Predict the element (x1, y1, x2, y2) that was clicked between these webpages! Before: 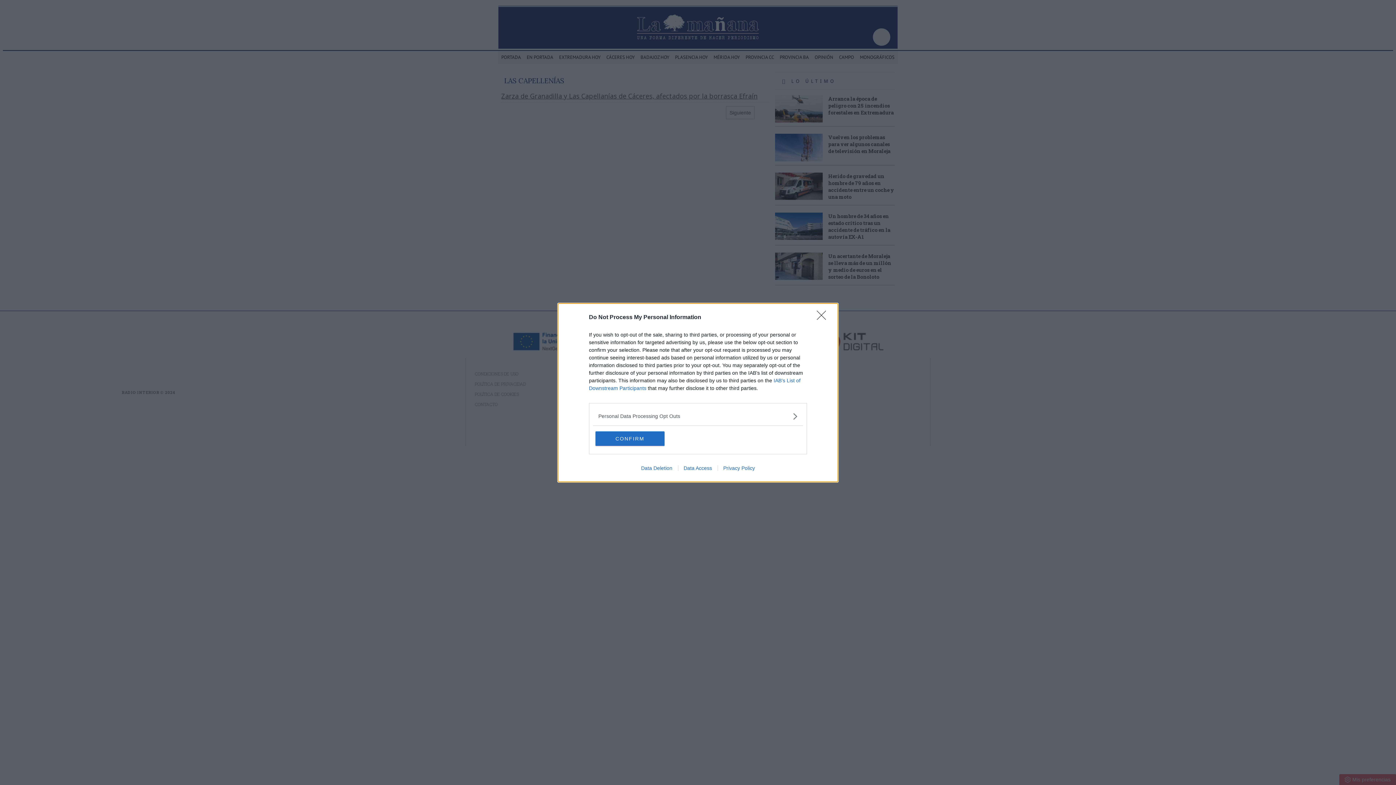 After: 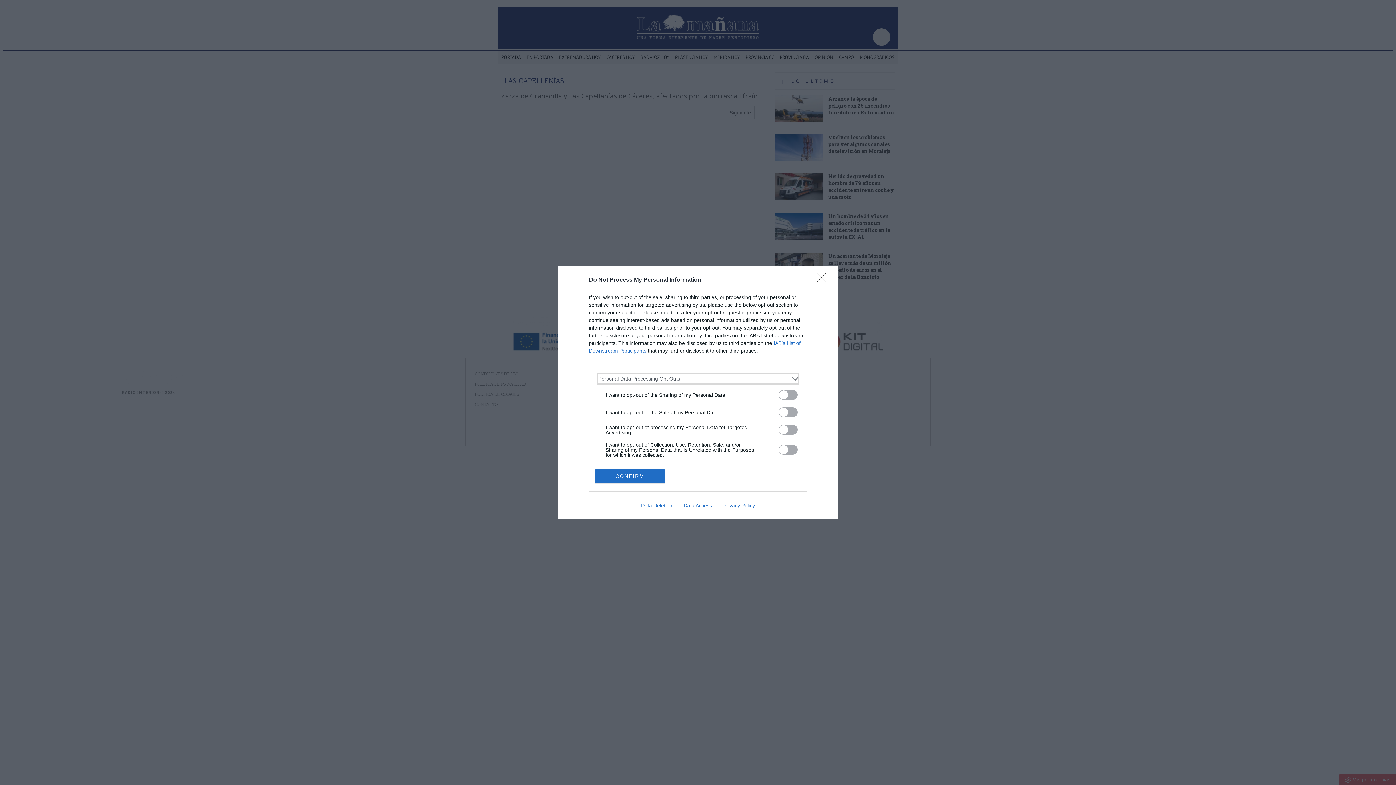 Action: bbox: (598, 412, 797, 420) label: Opt-Outs